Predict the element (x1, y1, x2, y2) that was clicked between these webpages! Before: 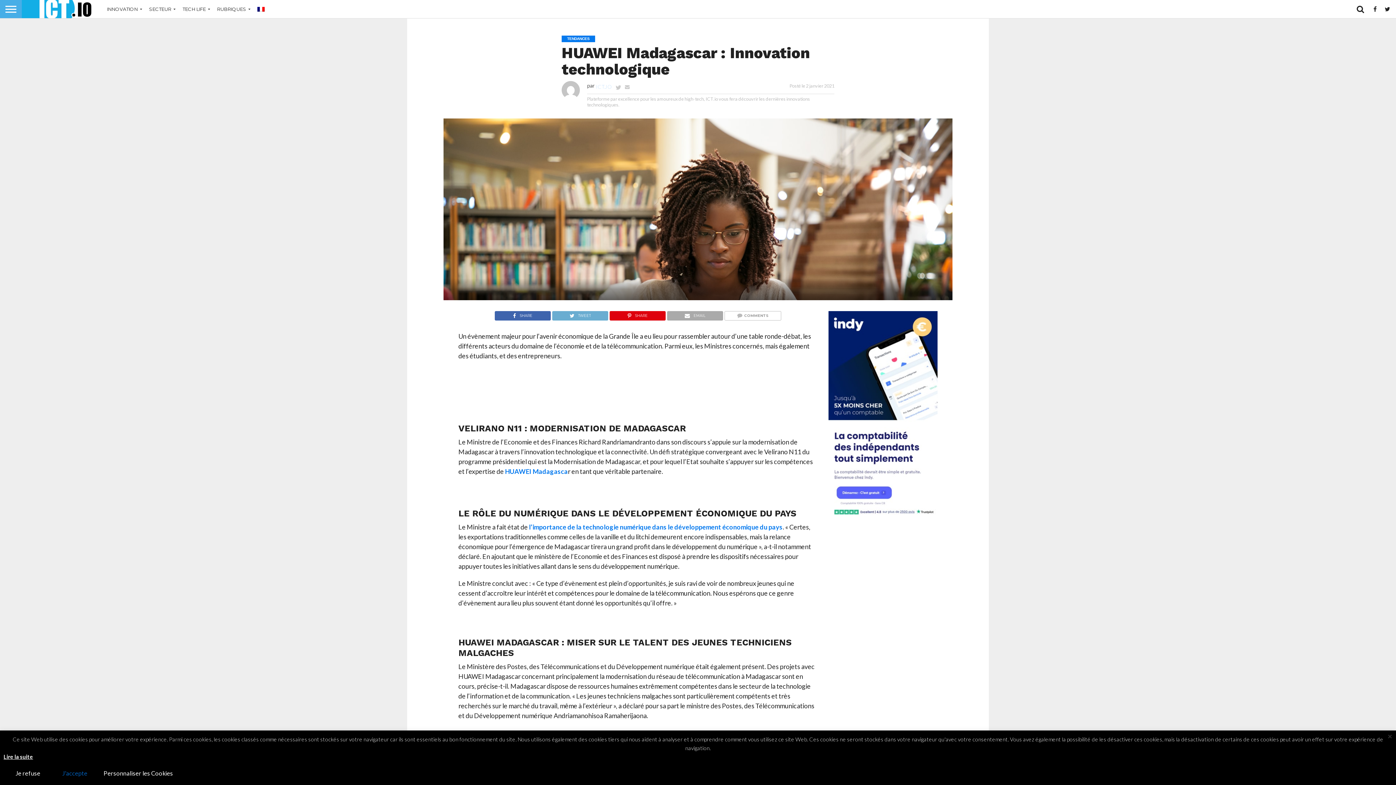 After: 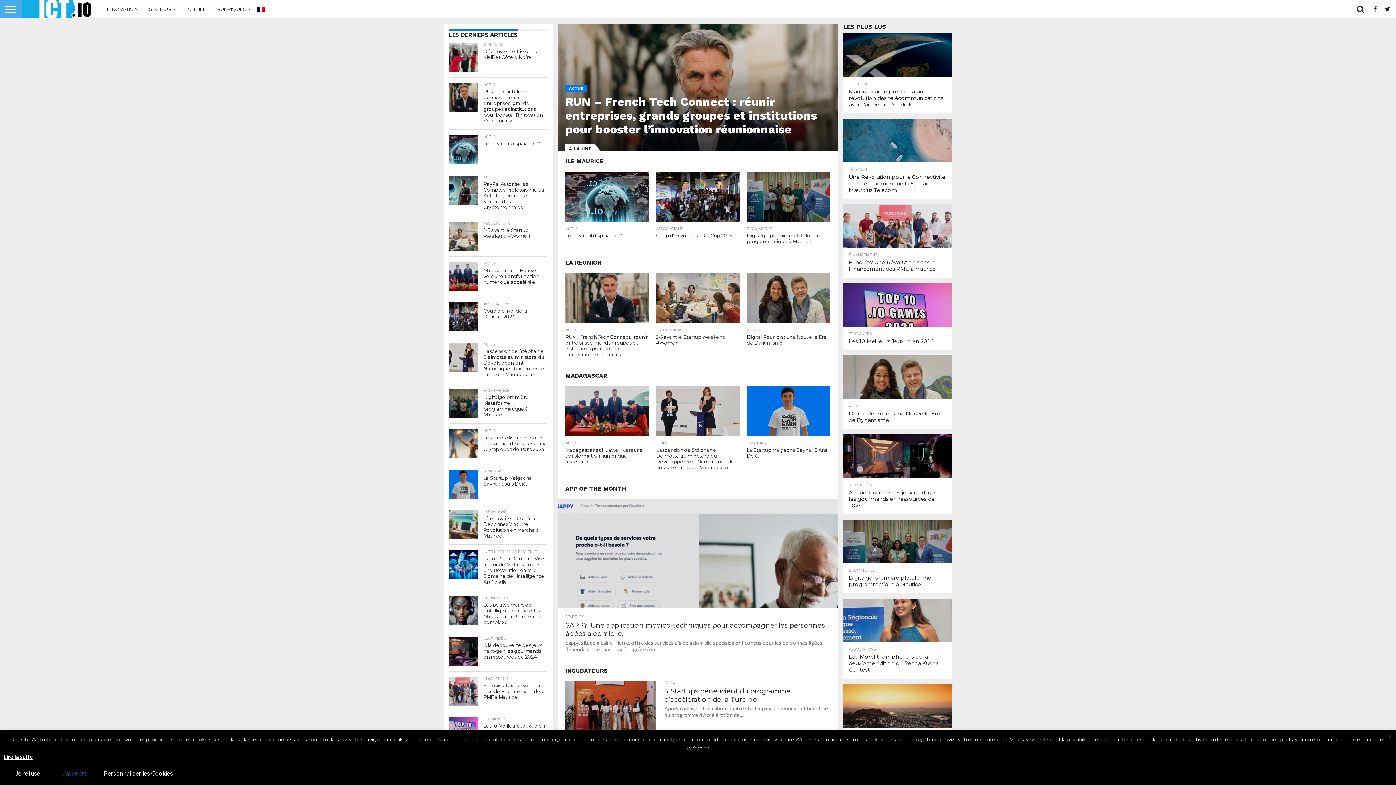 Action: bbox: (21, 12, 94, 19)